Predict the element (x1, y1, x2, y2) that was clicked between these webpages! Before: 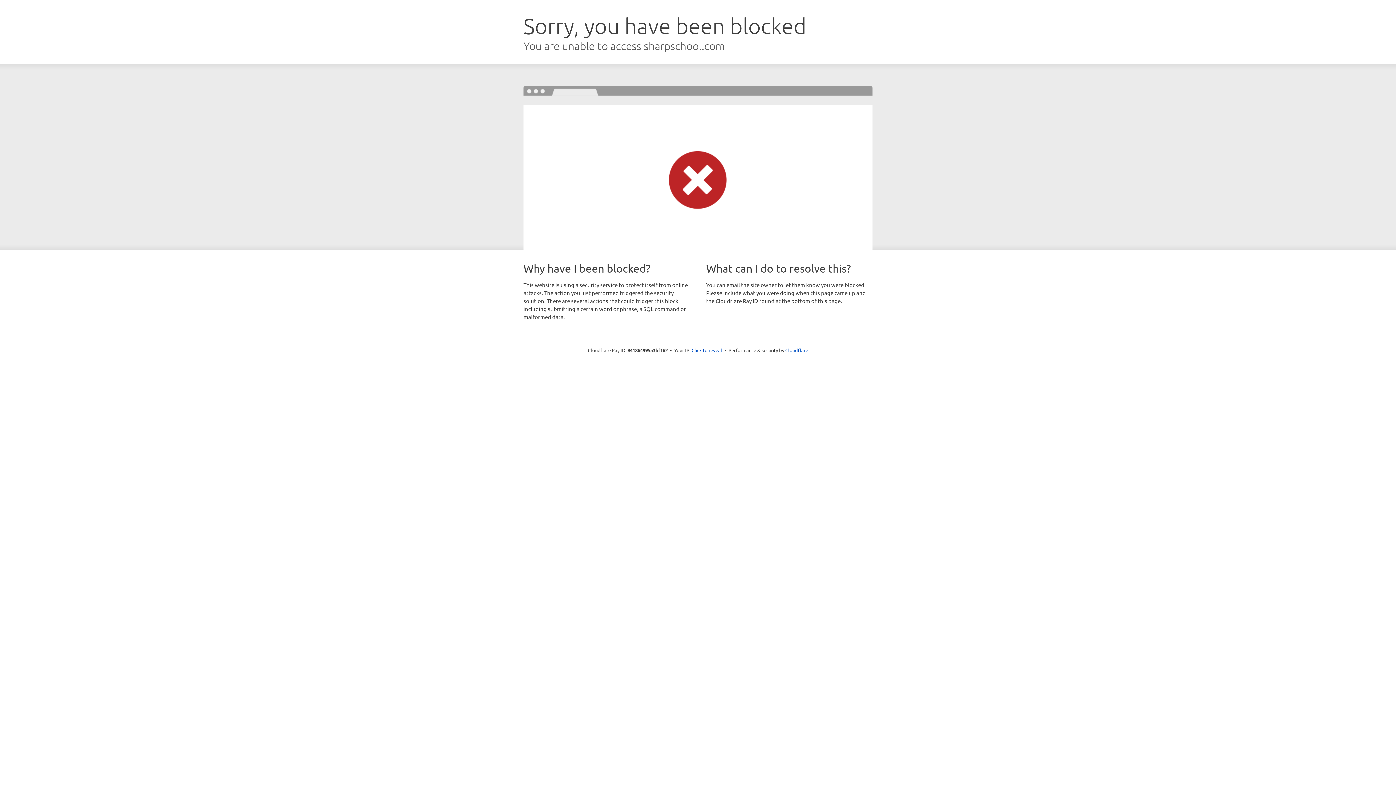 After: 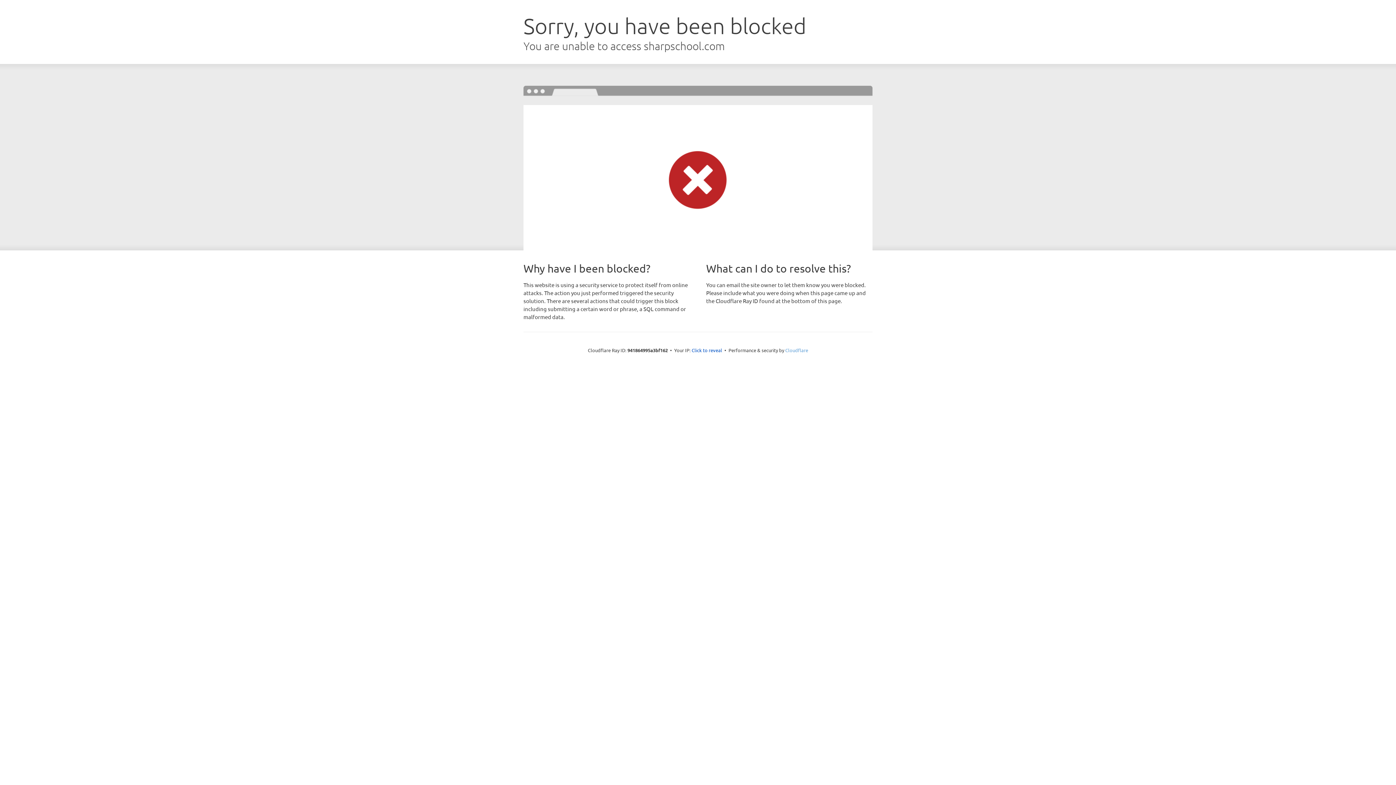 Action: bbox: (785, 347, 808, 353) label: Cloudflare